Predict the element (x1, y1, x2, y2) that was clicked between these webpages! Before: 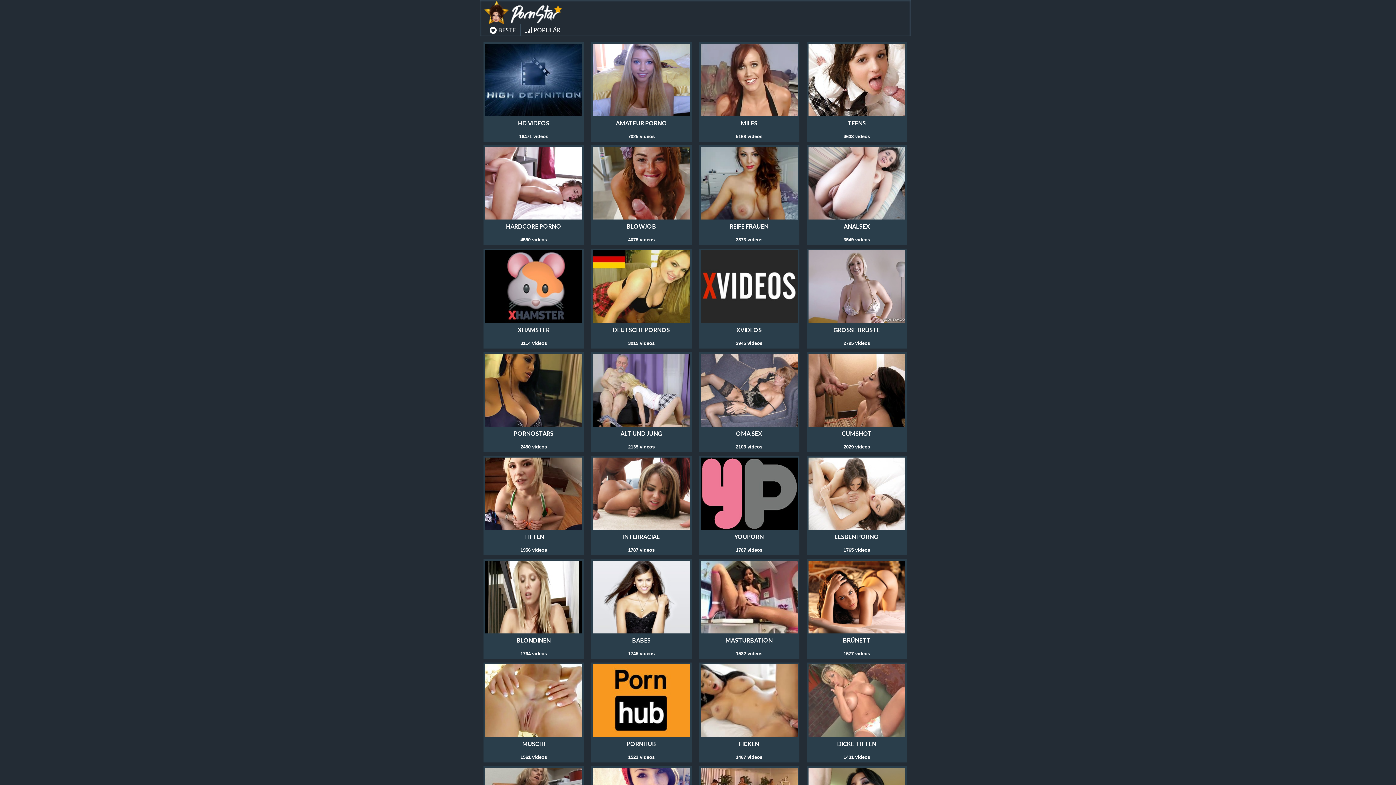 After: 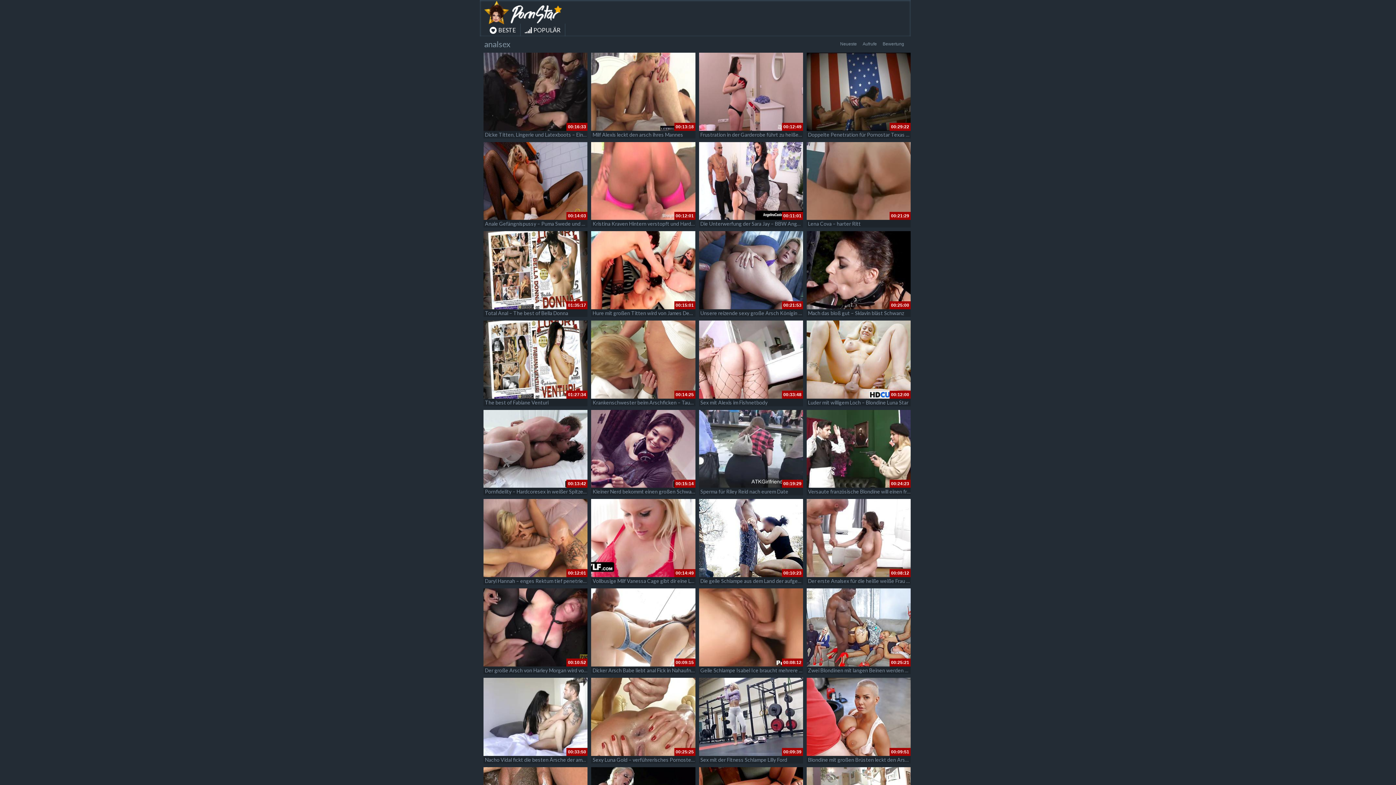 Action: label: ANALSEX
3549 videos bbox: (806, 145, 907, 245)